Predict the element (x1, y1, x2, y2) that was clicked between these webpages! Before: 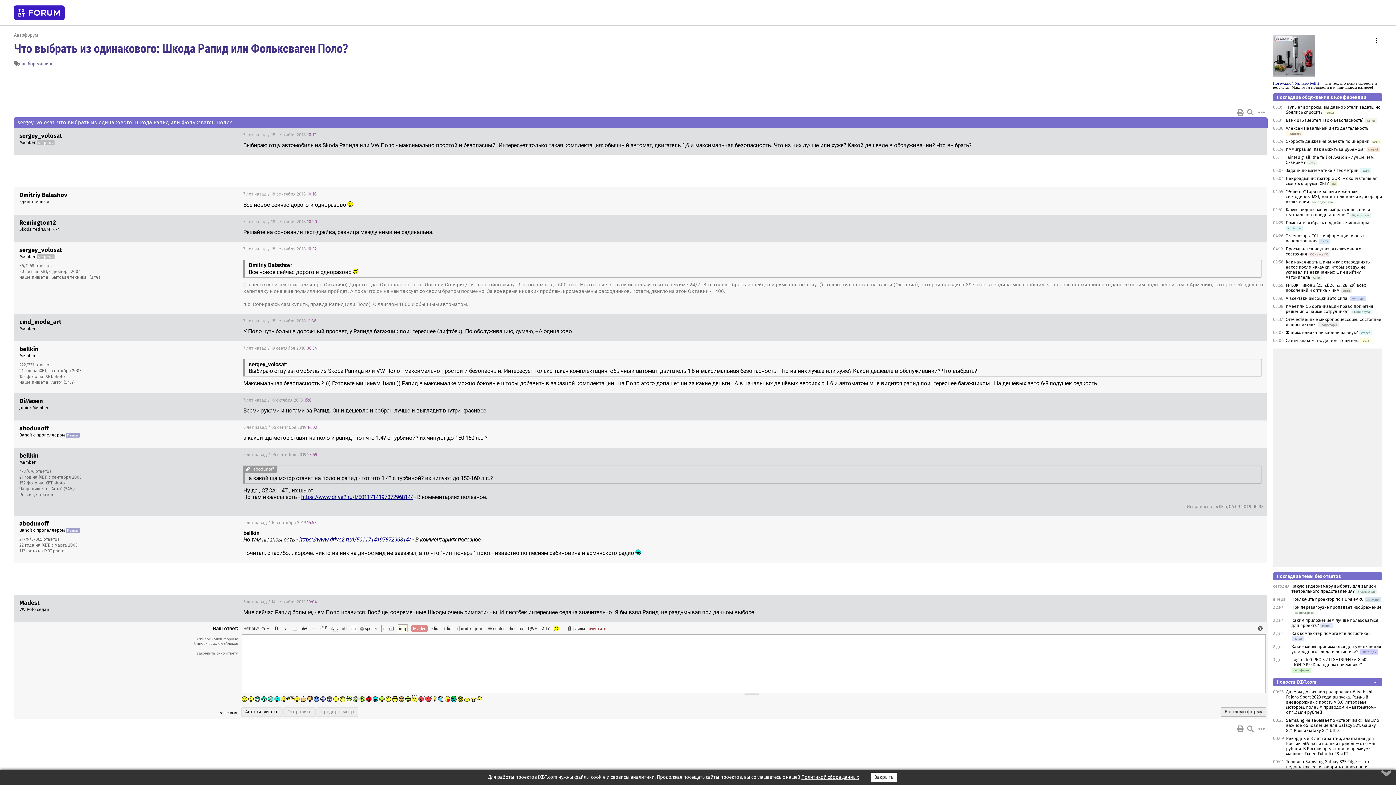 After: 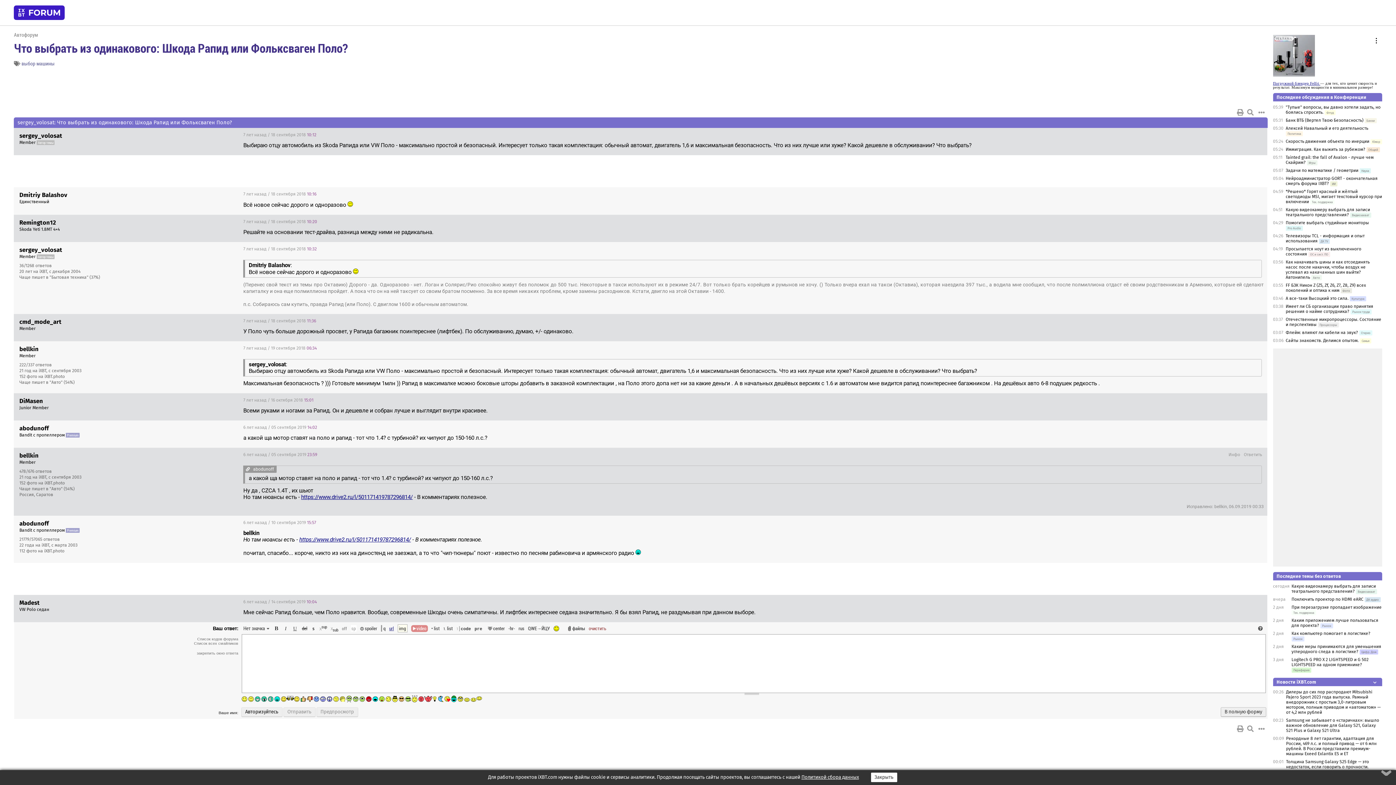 Action: bbox: (301, 494, 412, 500) label: https://www.drive2.ru/l/501171419787296814/